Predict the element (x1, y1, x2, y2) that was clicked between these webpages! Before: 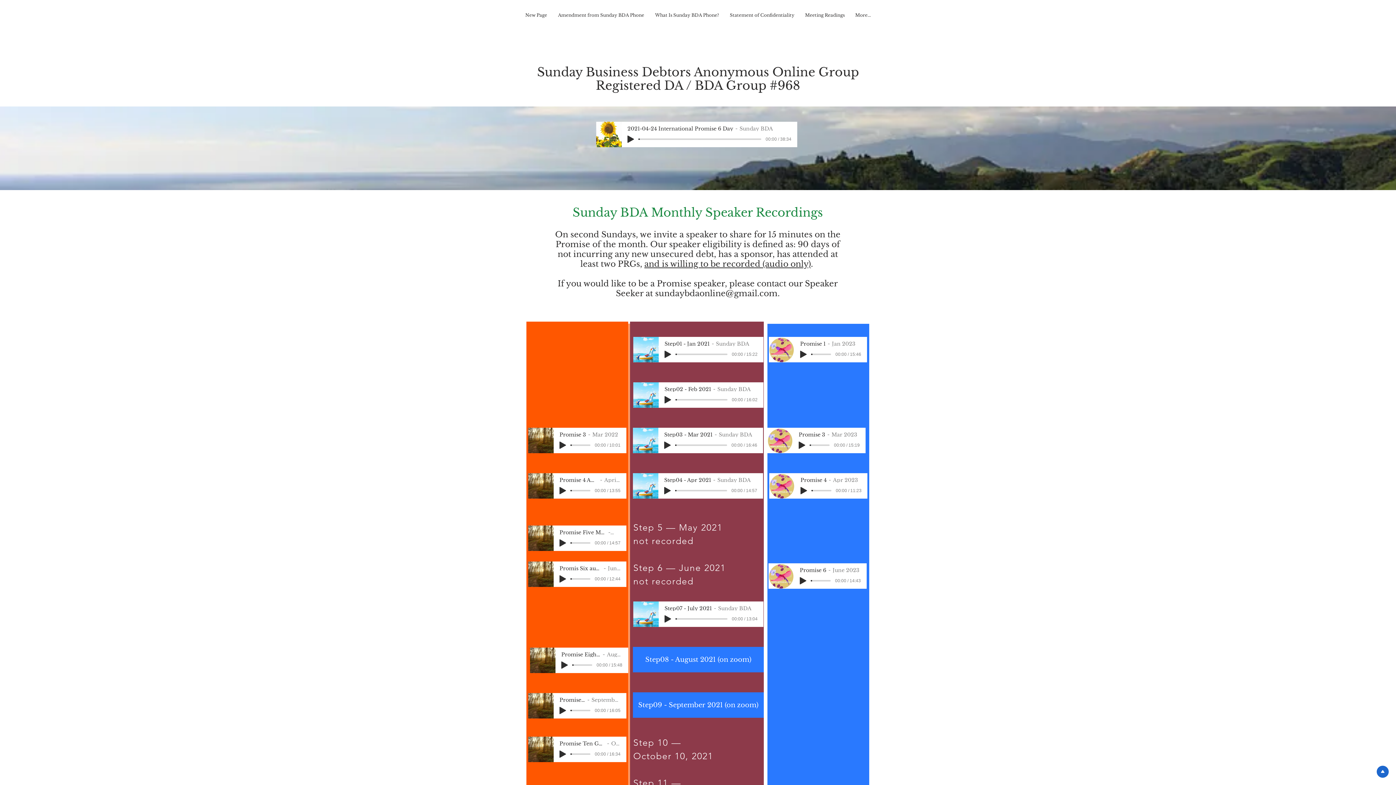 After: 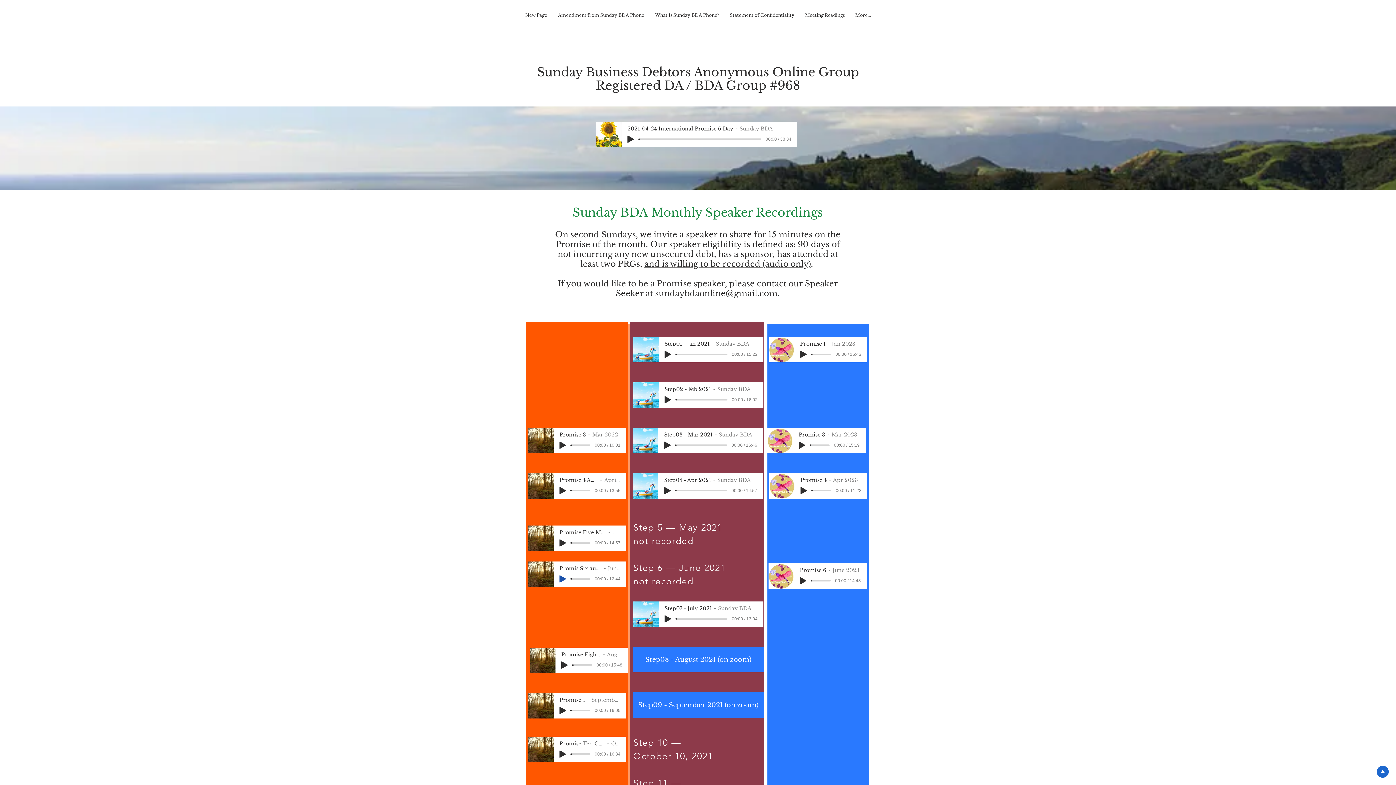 Action: bbox: (559, 575, 566, 582) label: Play